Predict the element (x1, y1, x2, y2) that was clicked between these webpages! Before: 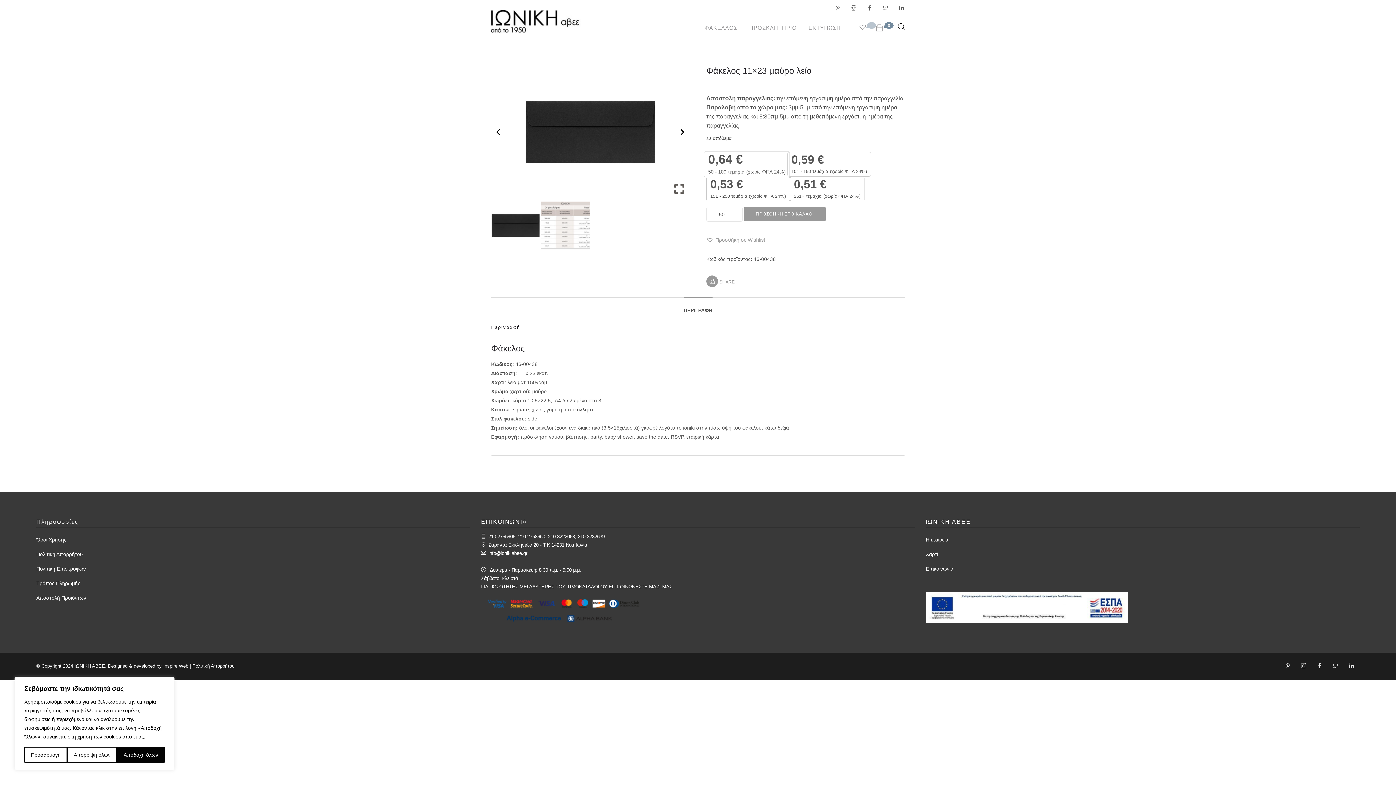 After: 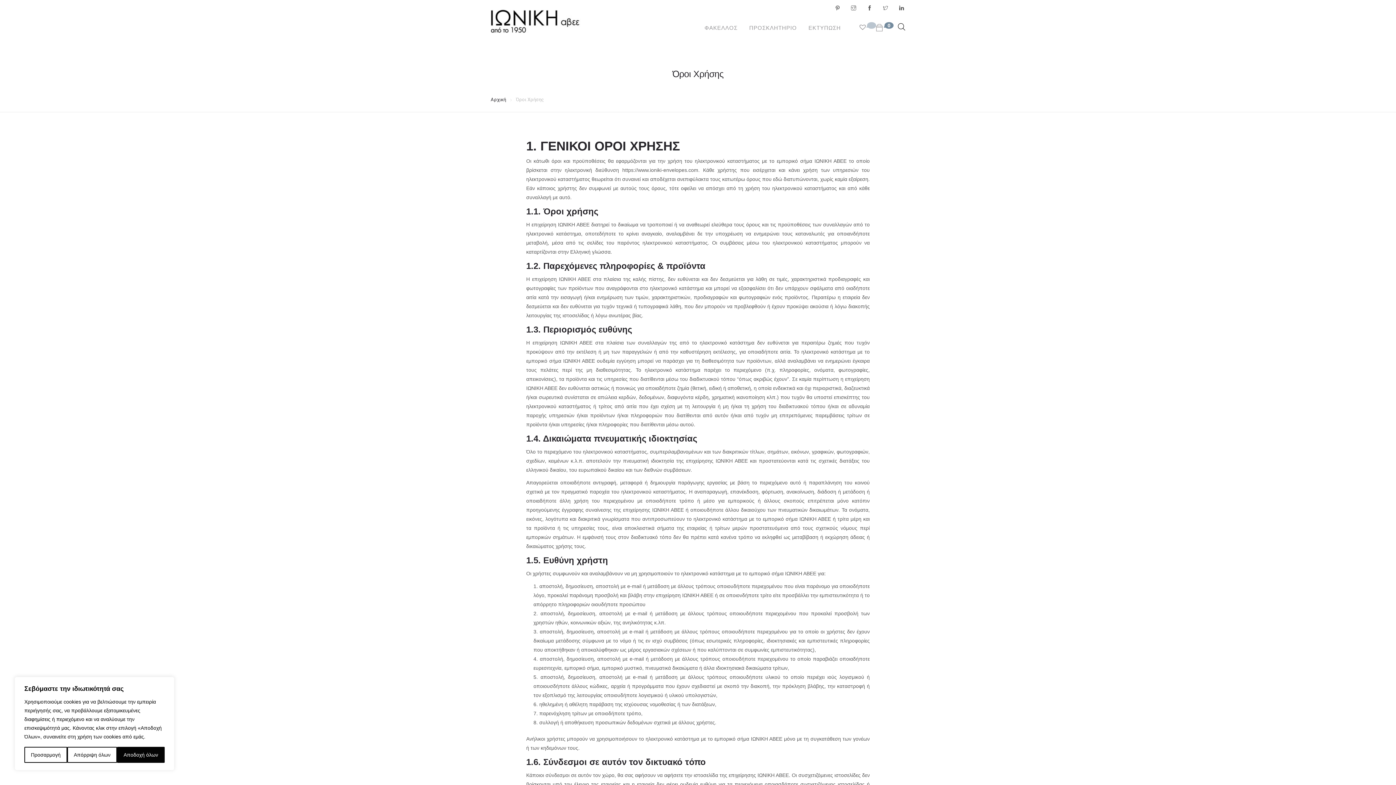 Action: label: Όροι Χρήσης bbox: (36, 537, 66, 542)